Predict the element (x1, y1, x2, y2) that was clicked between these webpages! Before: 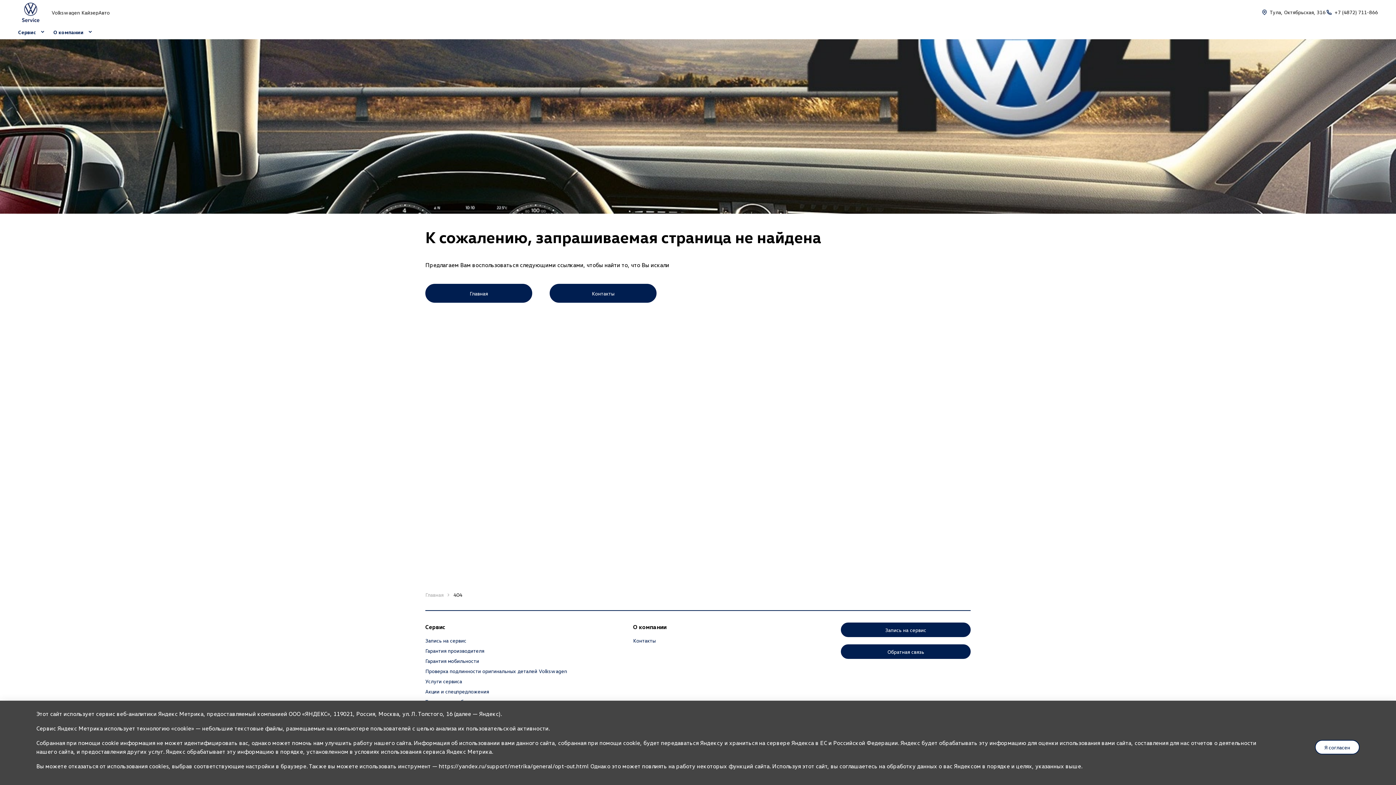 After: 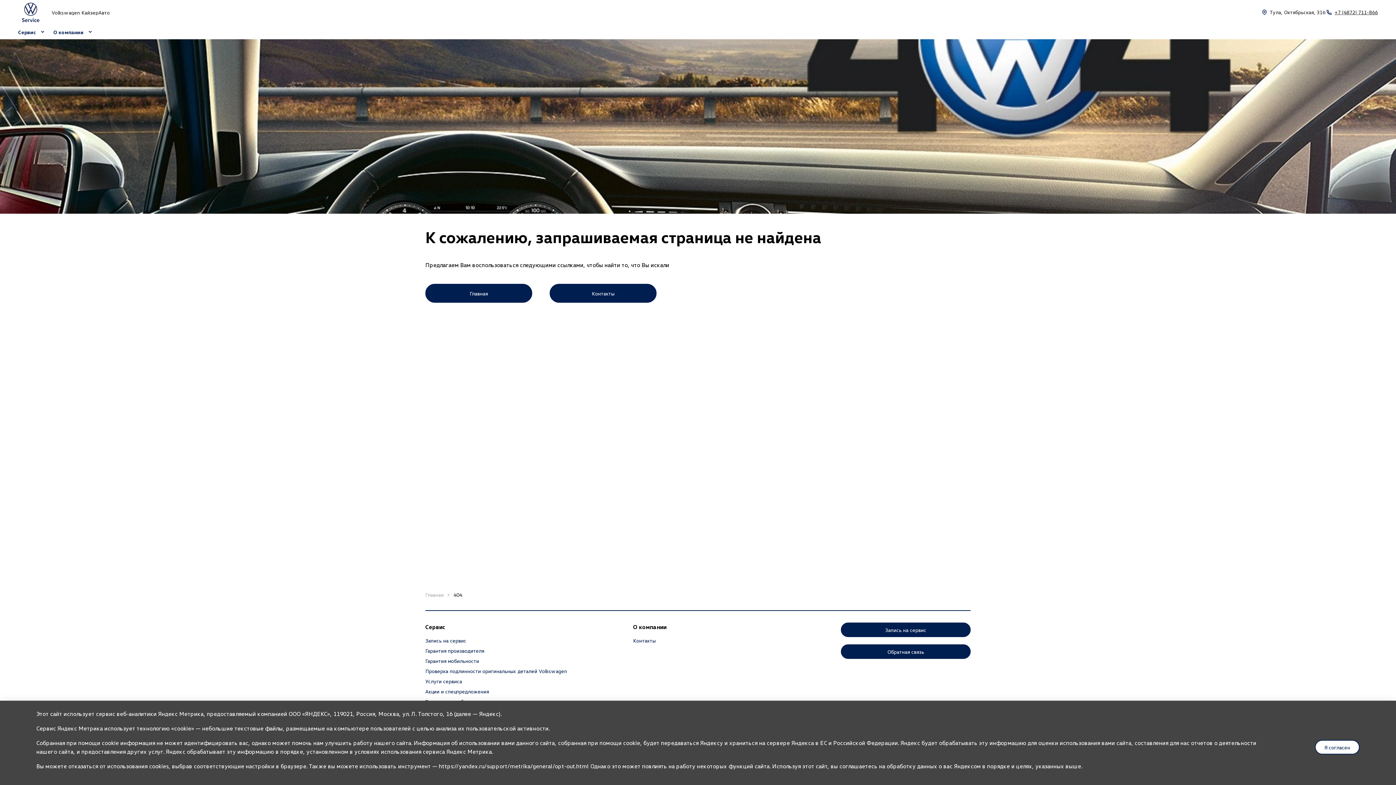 Action: bbox: (1325, 8, 1378, 16) label: +7 (4872) 711-866